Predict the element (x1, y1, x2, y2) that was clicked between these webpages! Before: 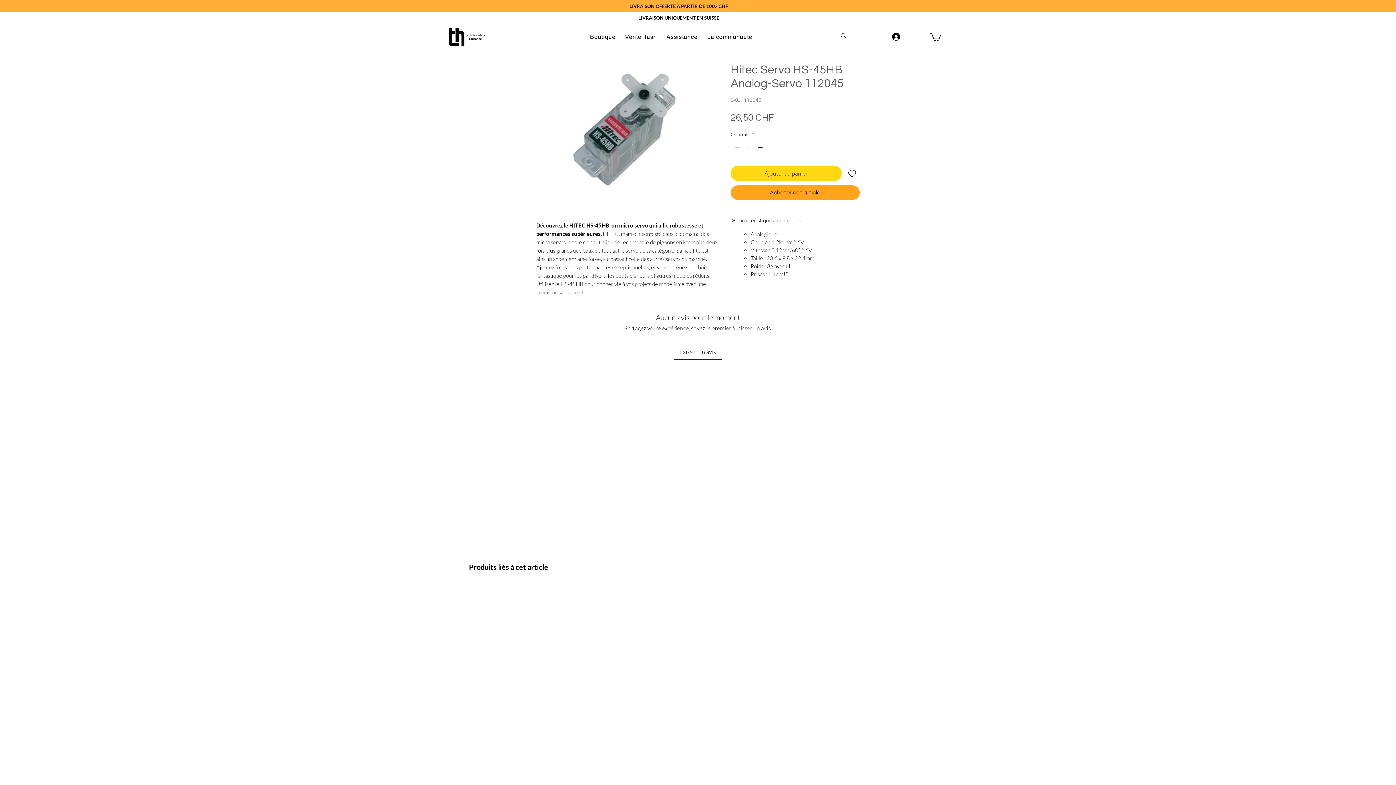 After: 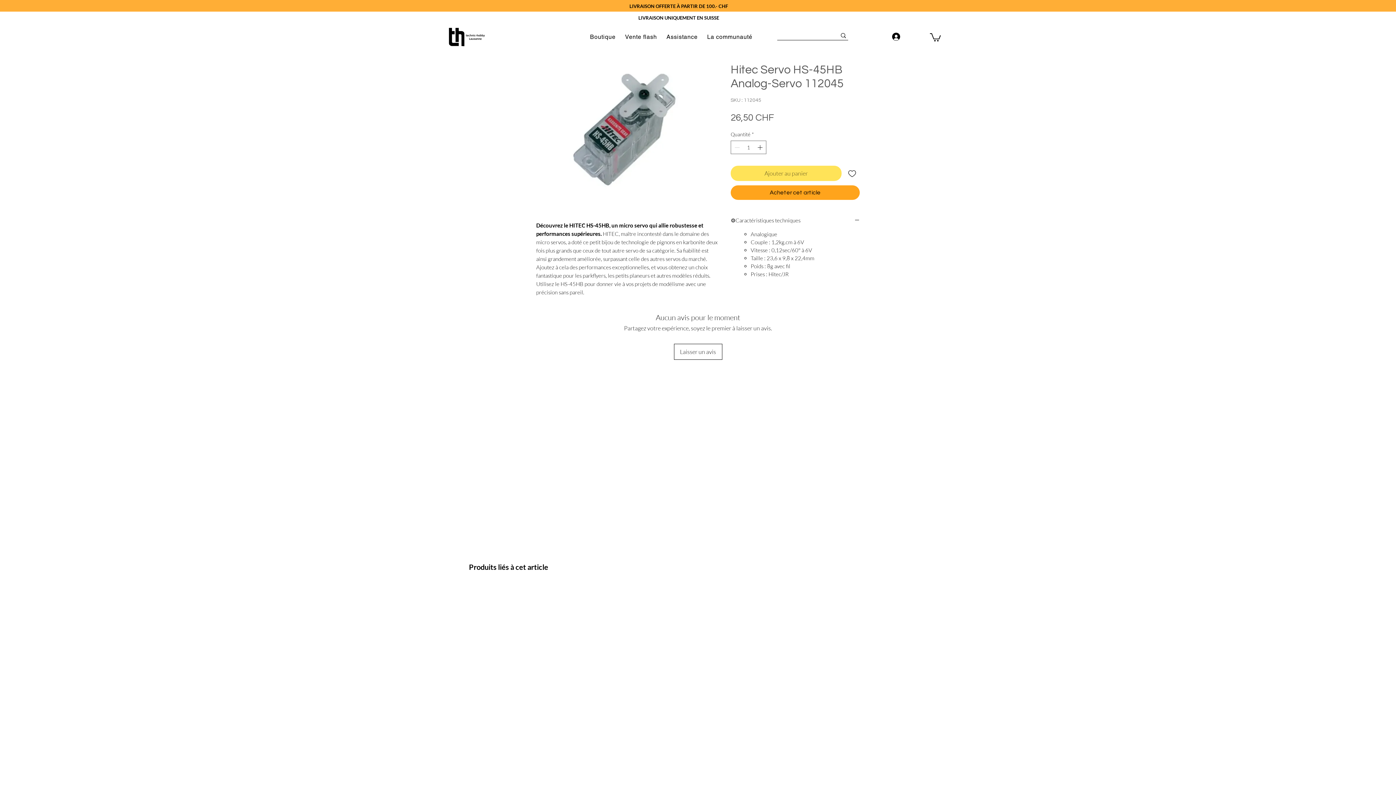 Action: label: Ajouter au panier bbox: (730, 165, 841, 181)